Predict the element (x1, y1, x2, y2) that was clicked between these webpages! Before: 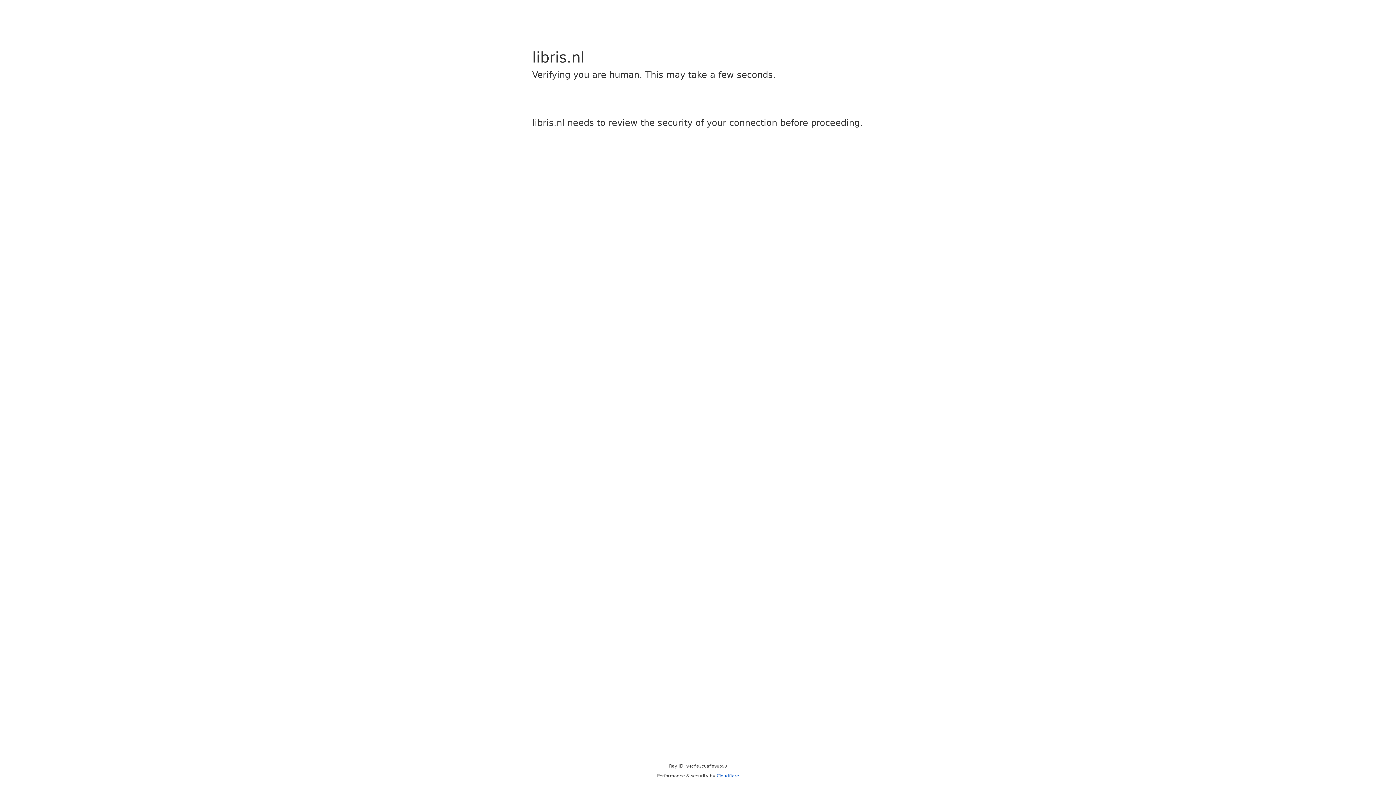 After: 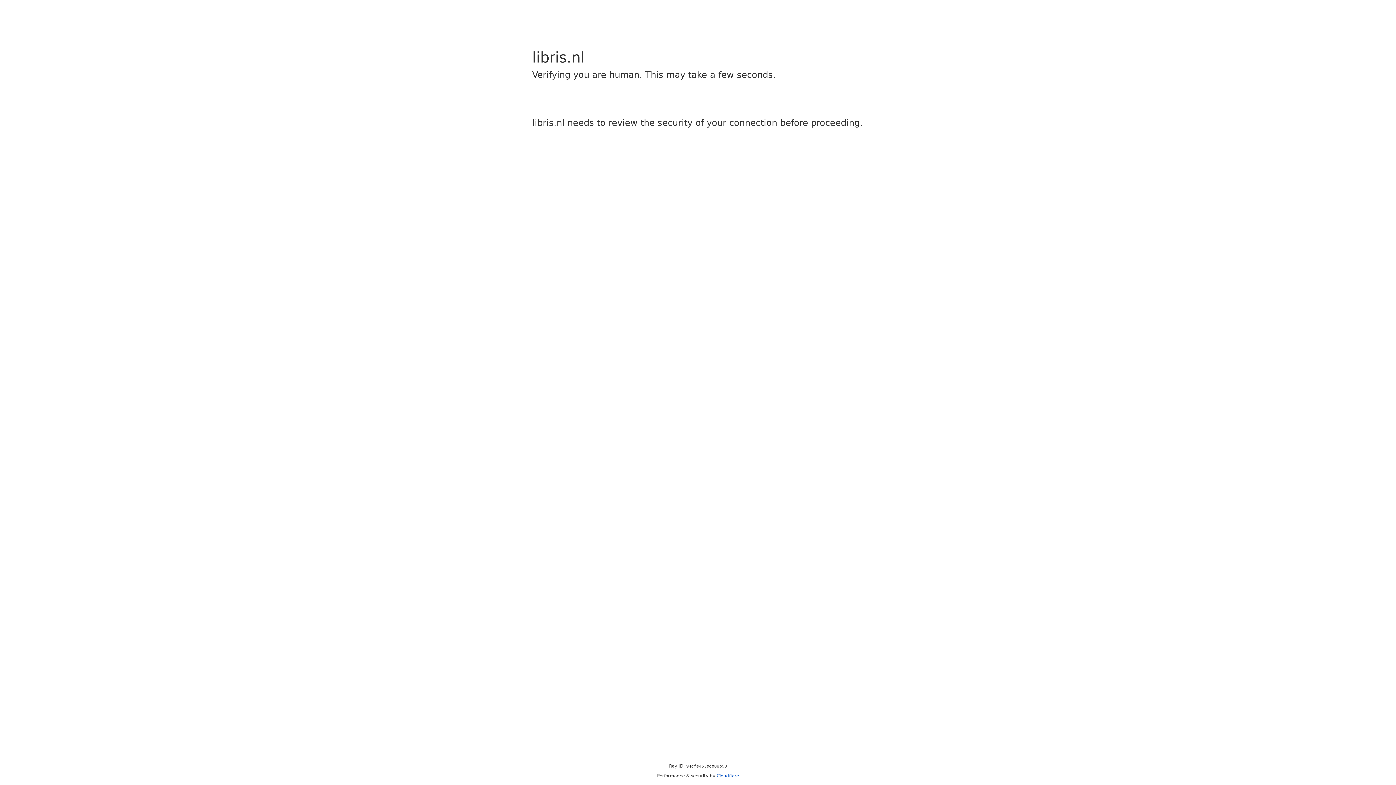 Action: label: Cloudflare bbox: (716, 773, 739, 778)